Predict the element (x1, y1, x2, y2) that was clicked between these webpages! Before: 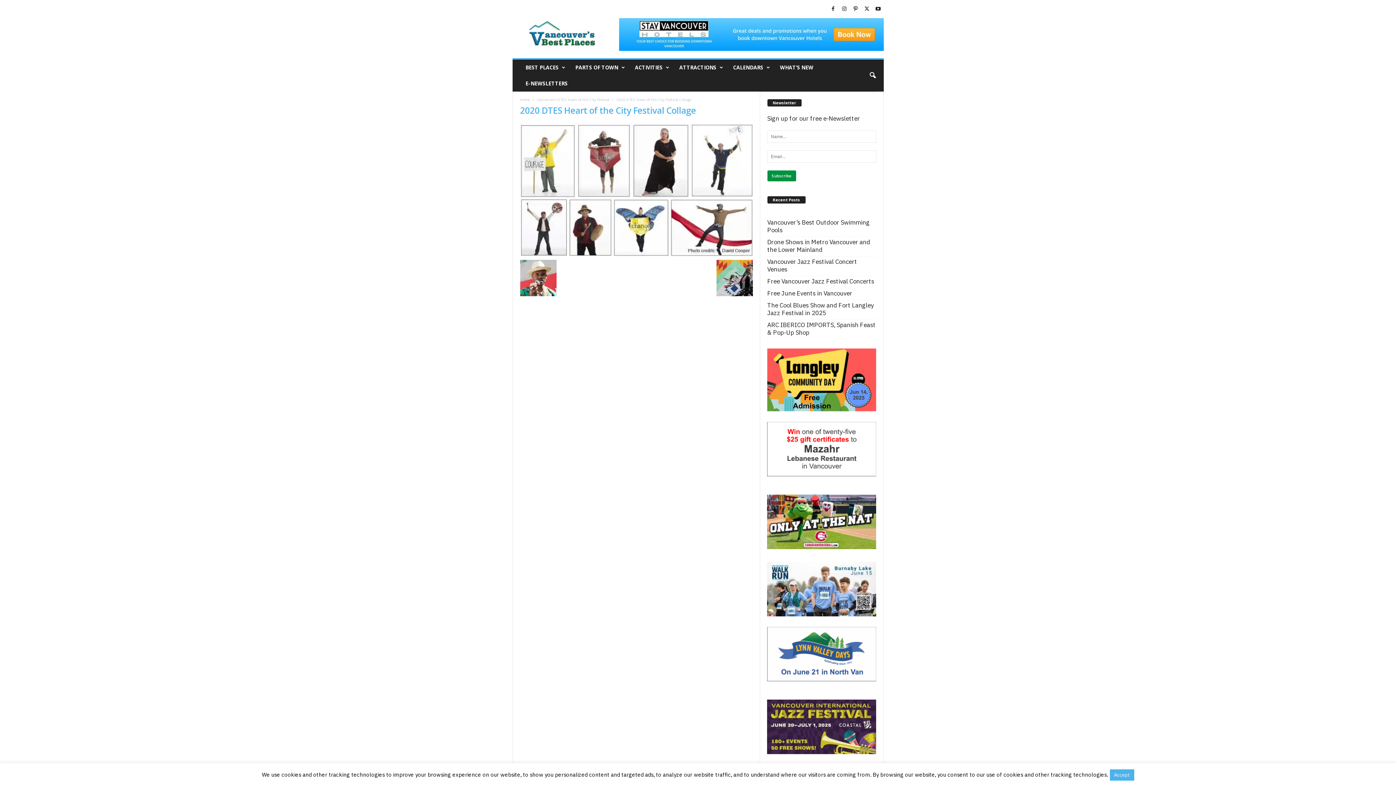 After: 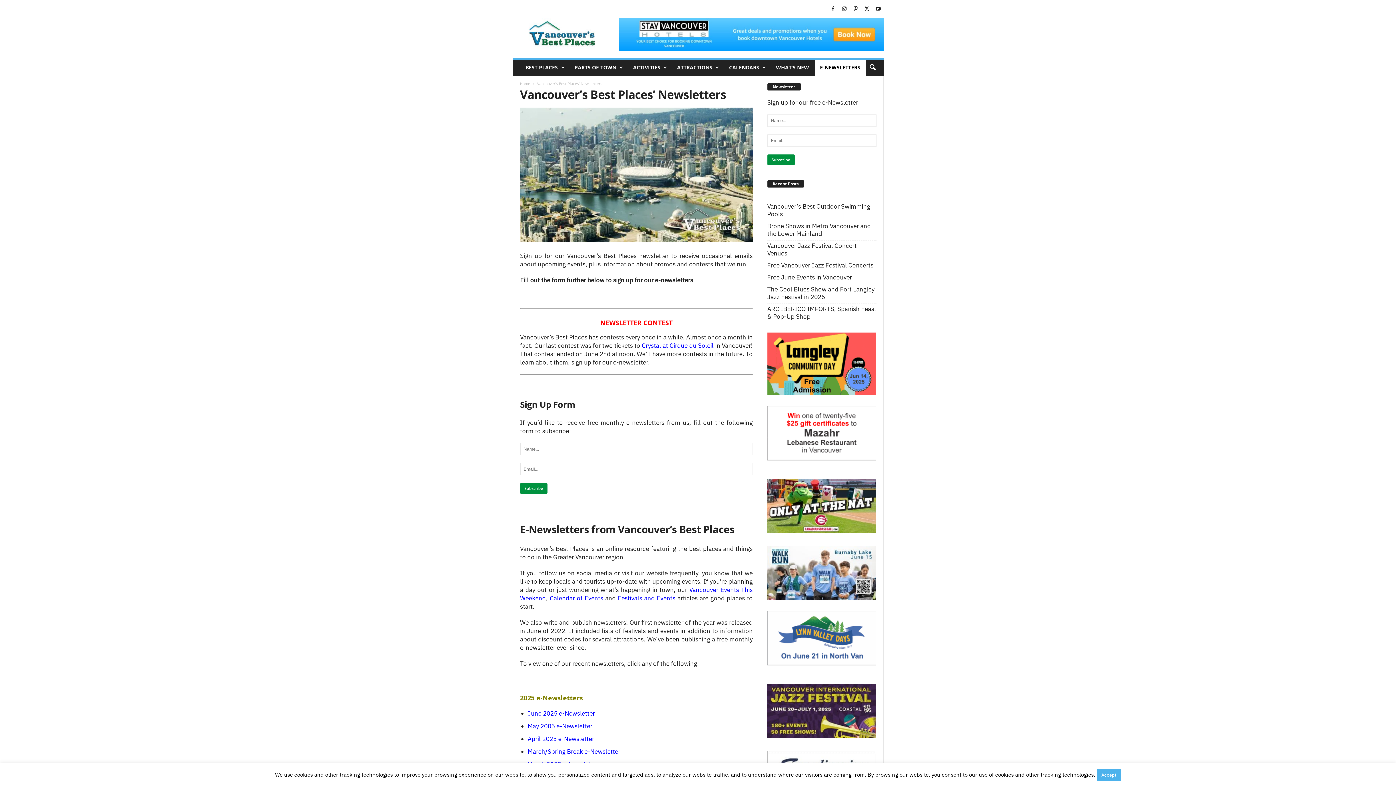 Action: label: E-NEWSLETTERS bbox: (520, 75, 573, 91)